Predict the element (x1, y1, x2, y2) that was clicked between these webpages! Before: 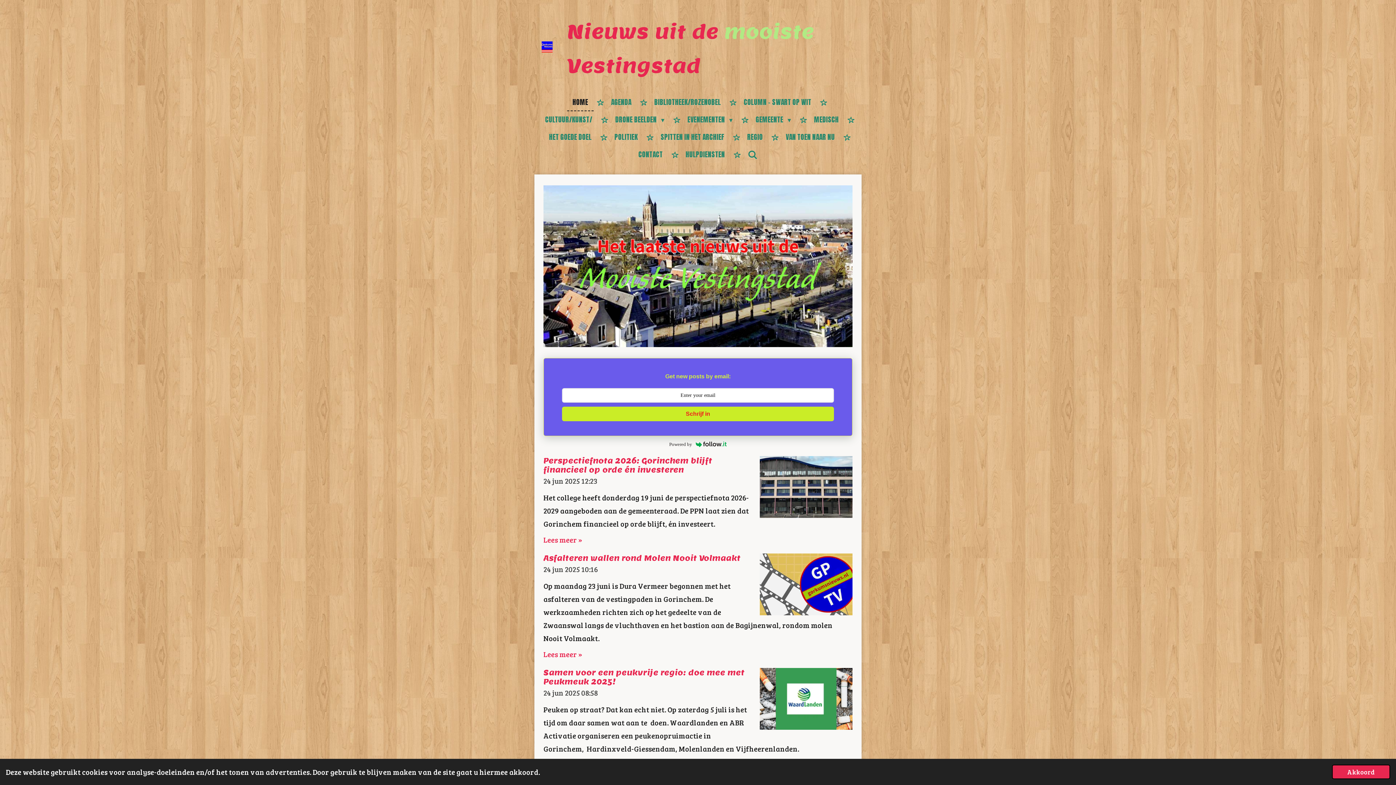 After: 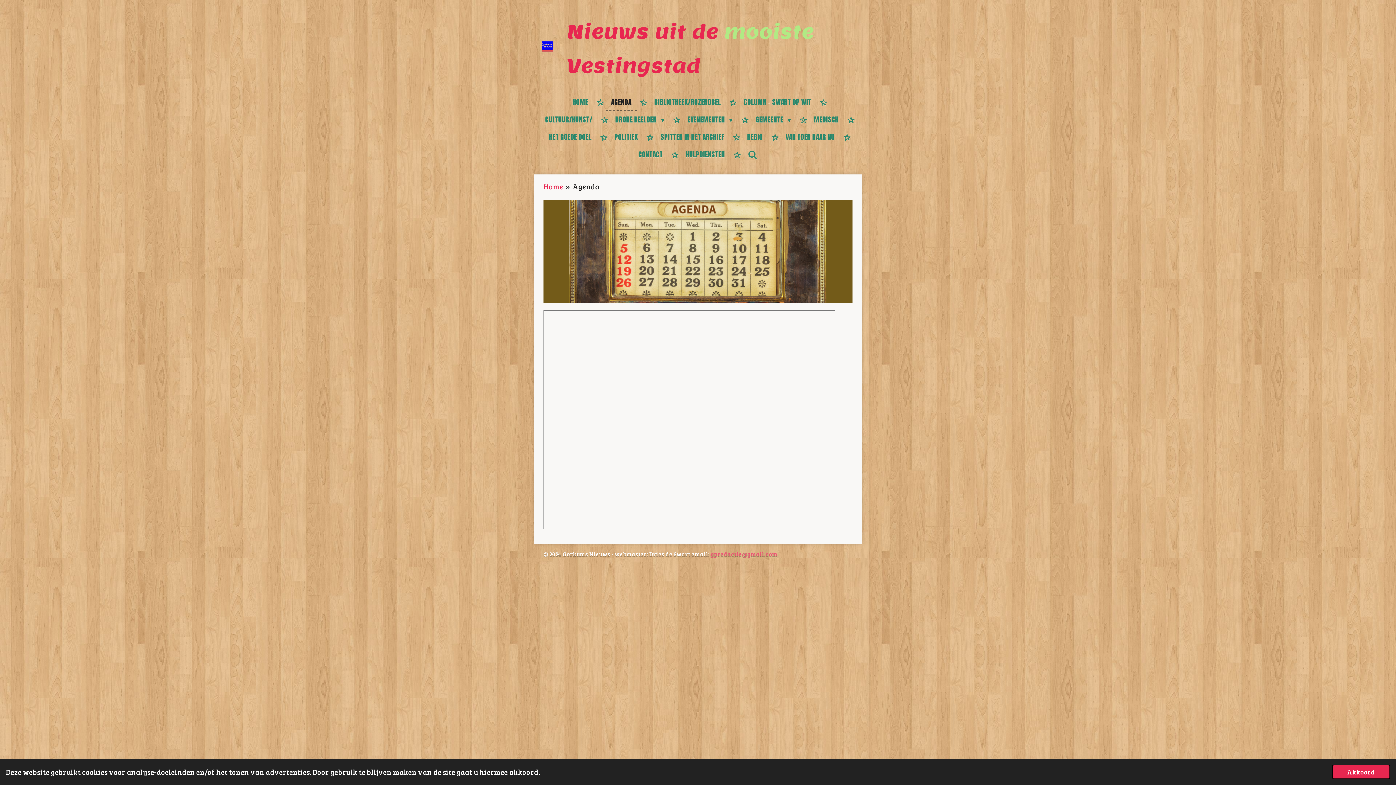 Action: label: AGENDA bbox: (605, 93, 637, 111)